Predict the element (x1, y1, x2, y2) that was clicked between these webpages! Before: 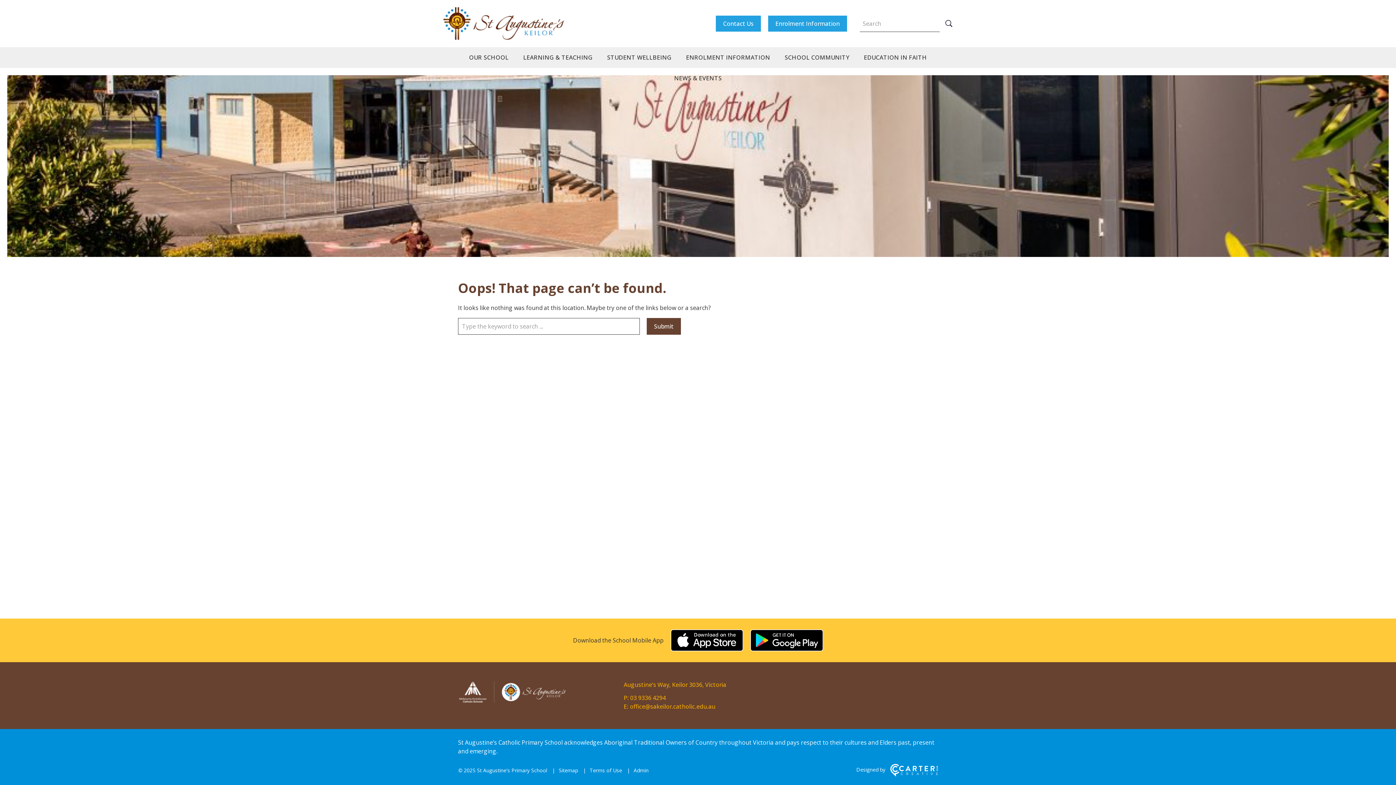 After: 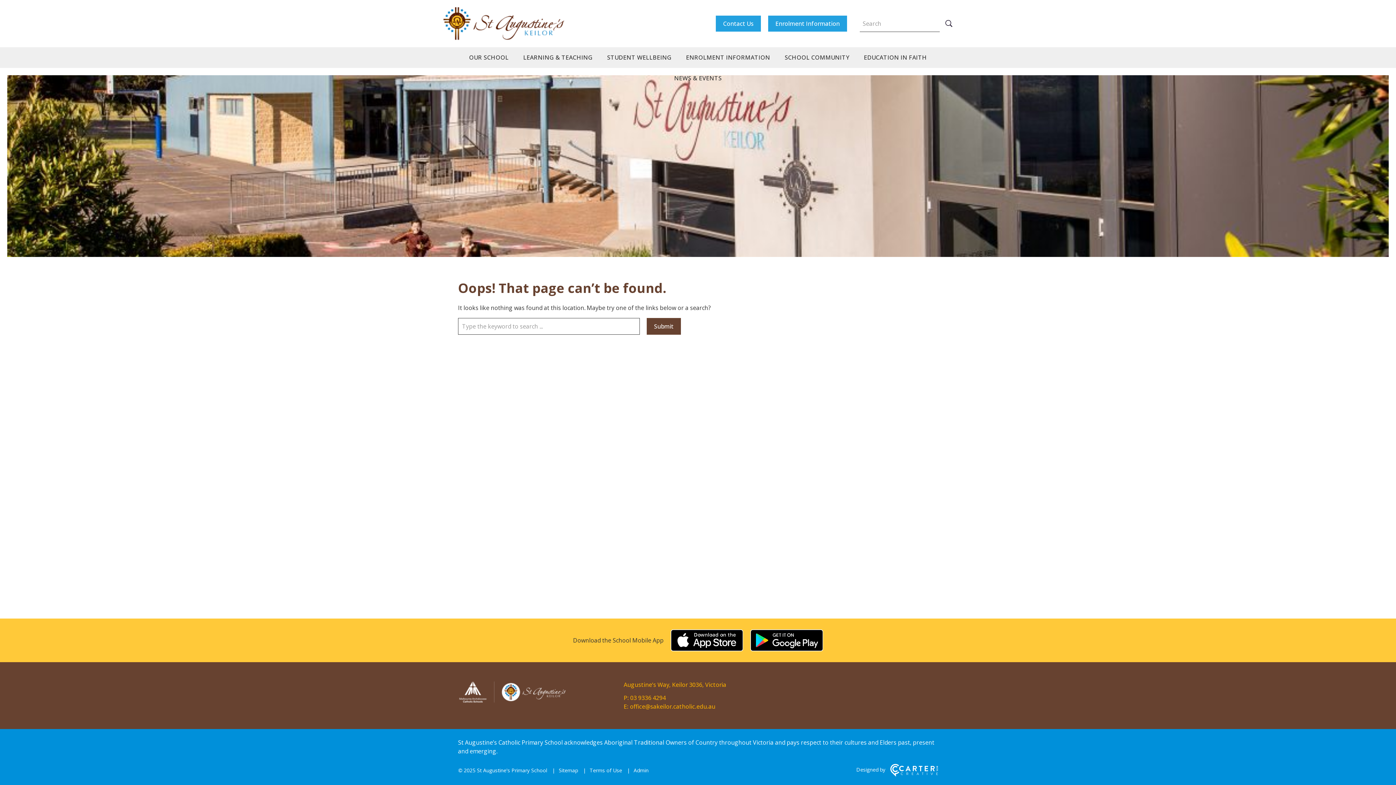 Action: bbox: (750, 629, 823, 651)